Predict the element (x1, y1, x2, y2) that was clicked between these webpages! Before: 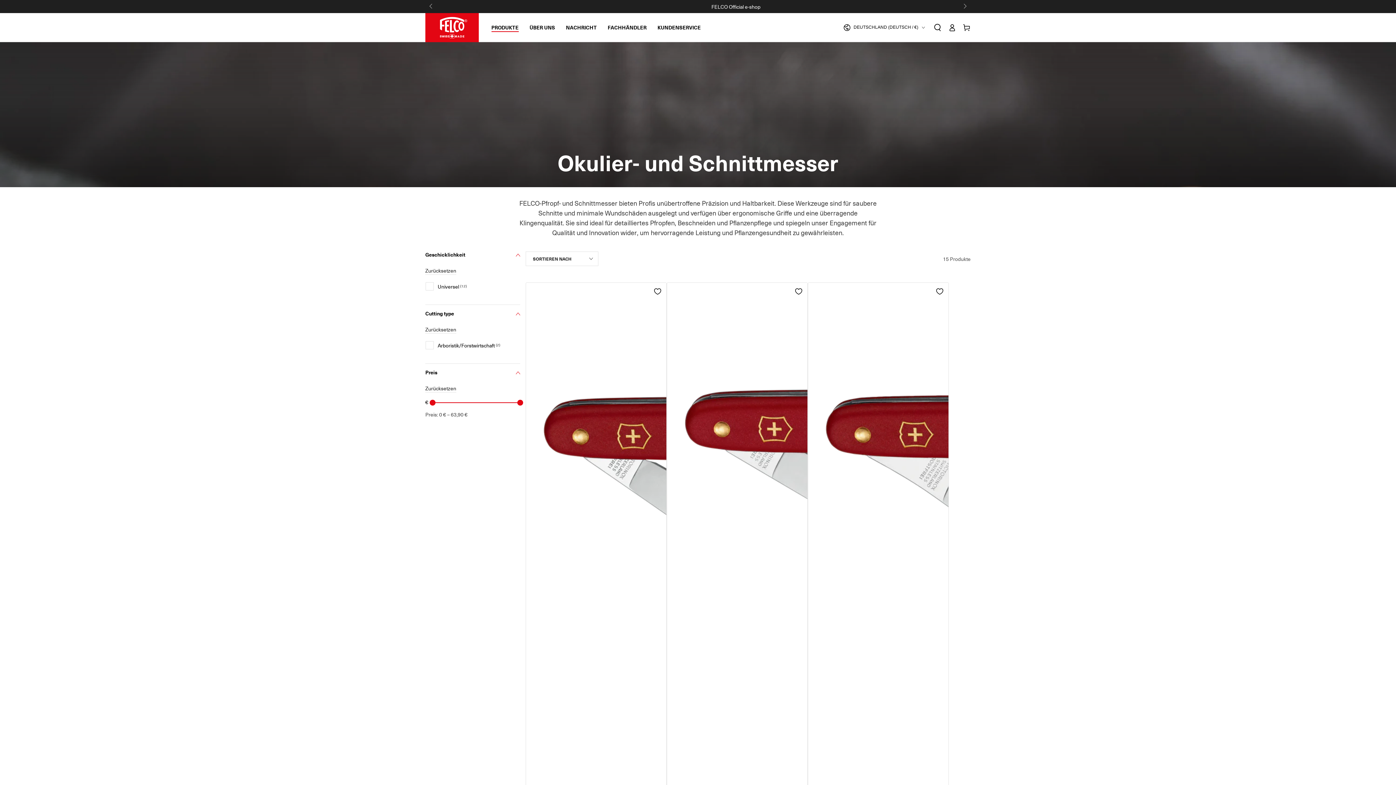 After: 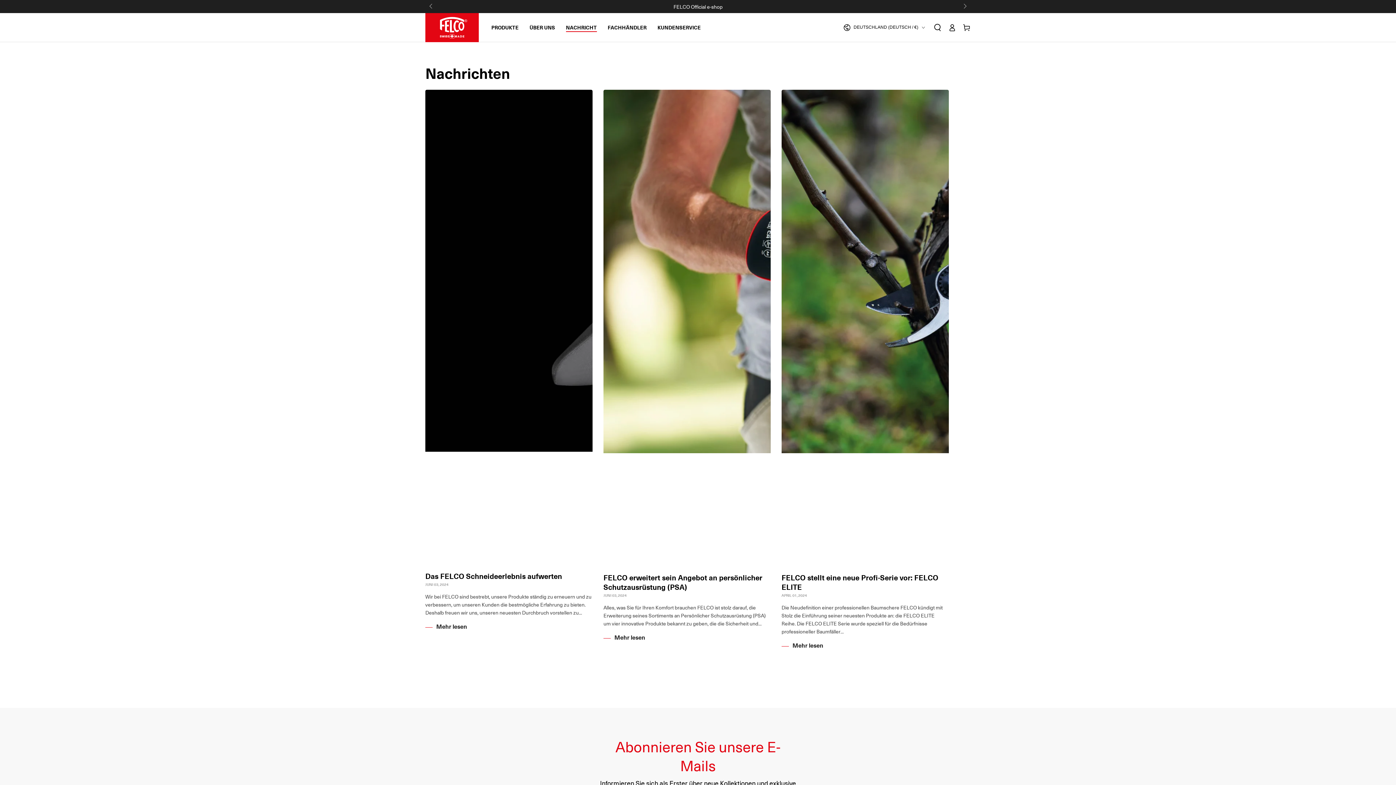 Action: label: NACHRICHT bbox: (560, 13, 602, 41)